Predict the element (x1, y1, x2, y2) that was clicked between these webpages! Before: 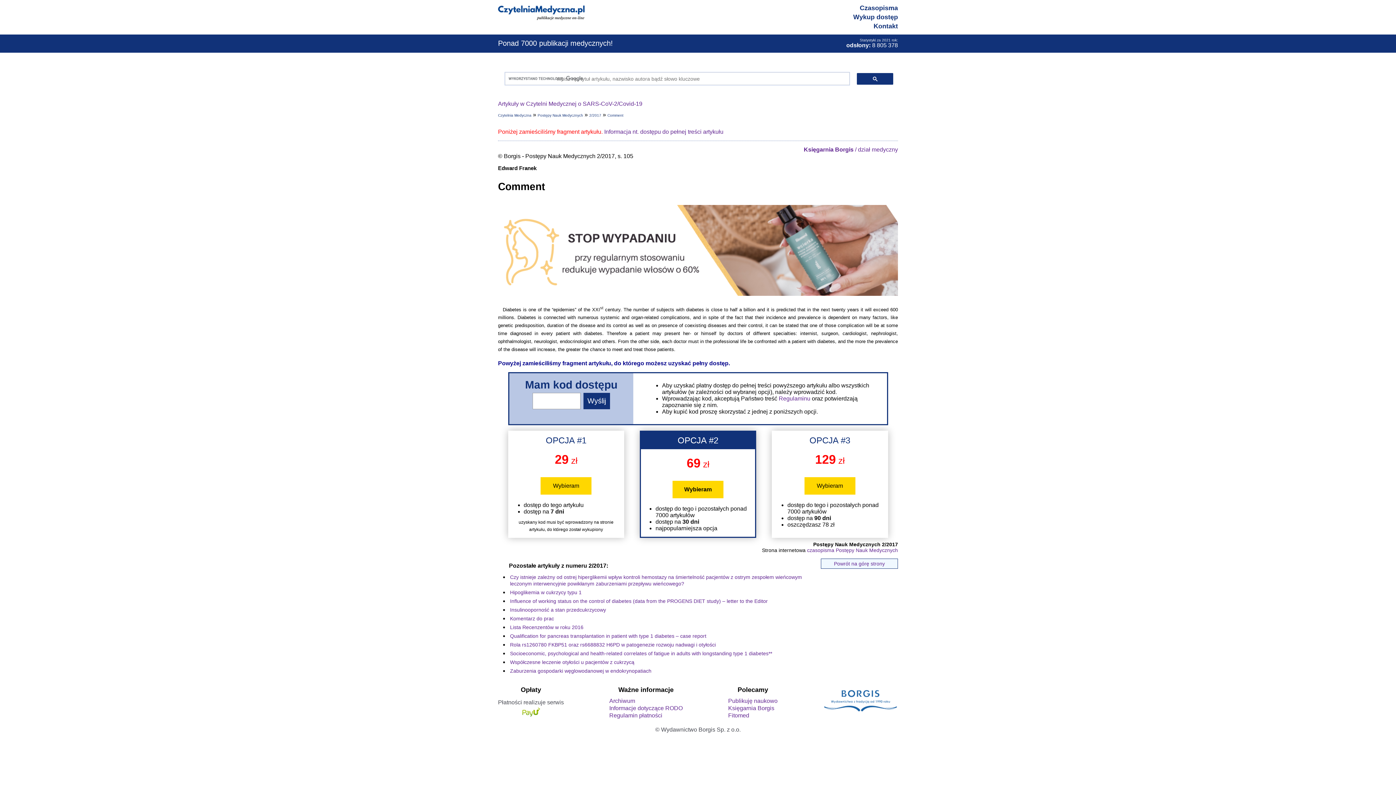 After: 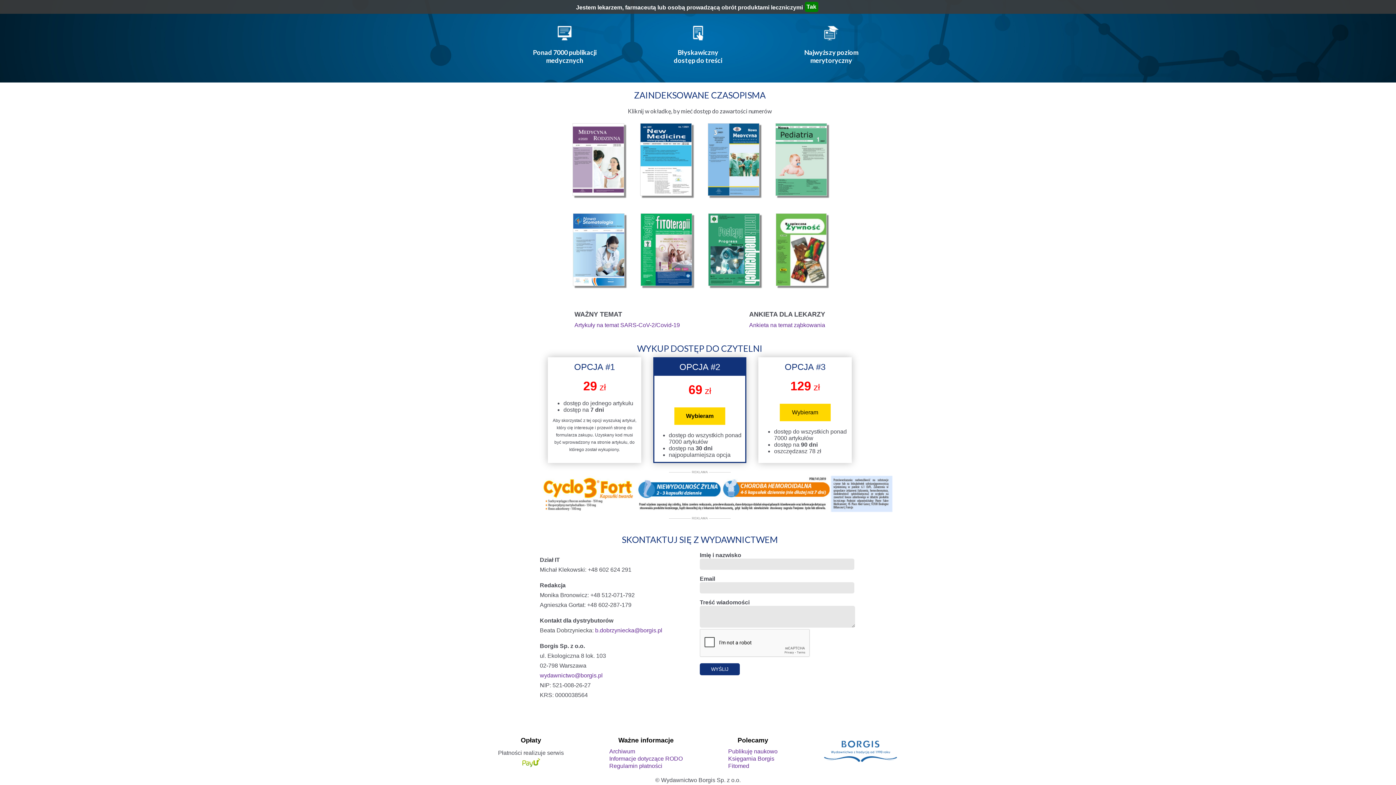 Action: bbox: (853, 13, 898, 20) label: Wykup dostęp